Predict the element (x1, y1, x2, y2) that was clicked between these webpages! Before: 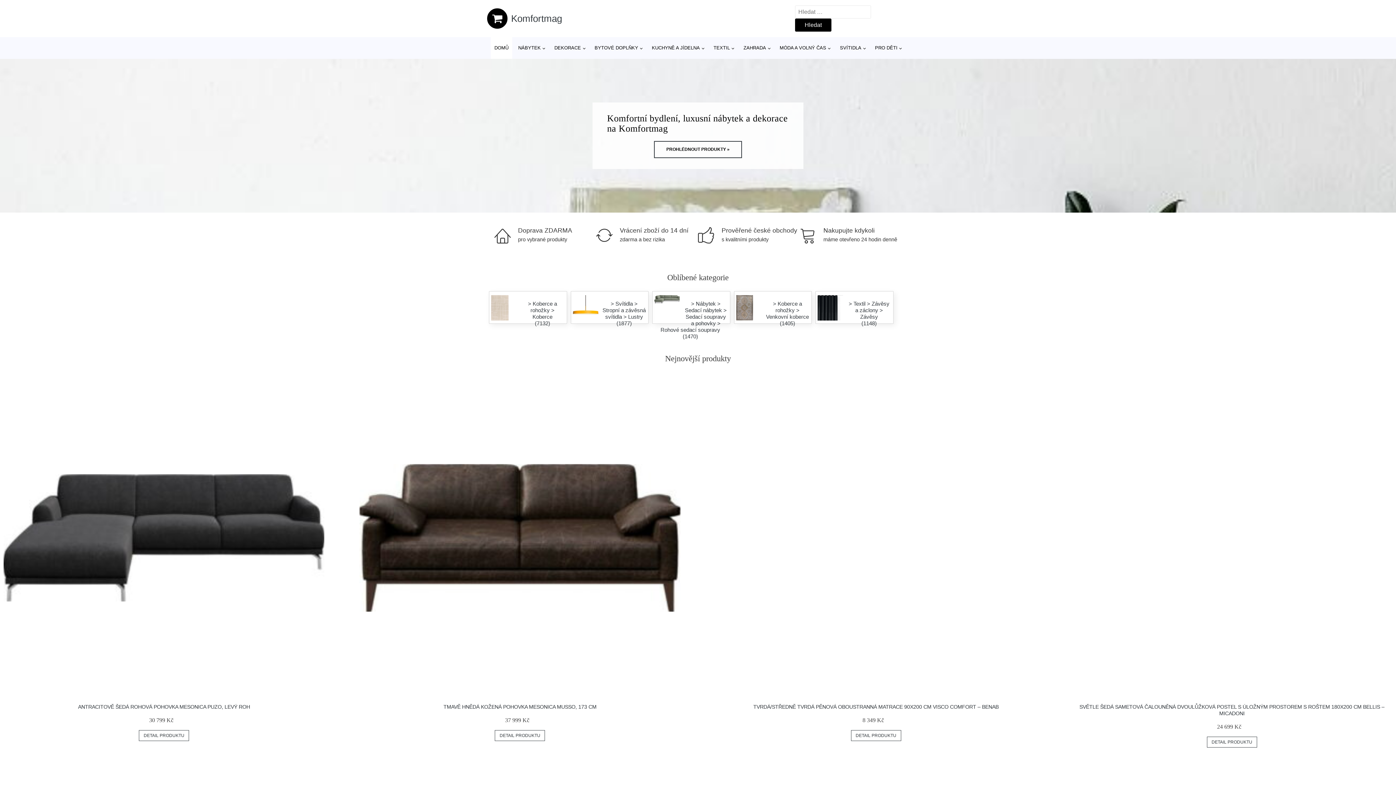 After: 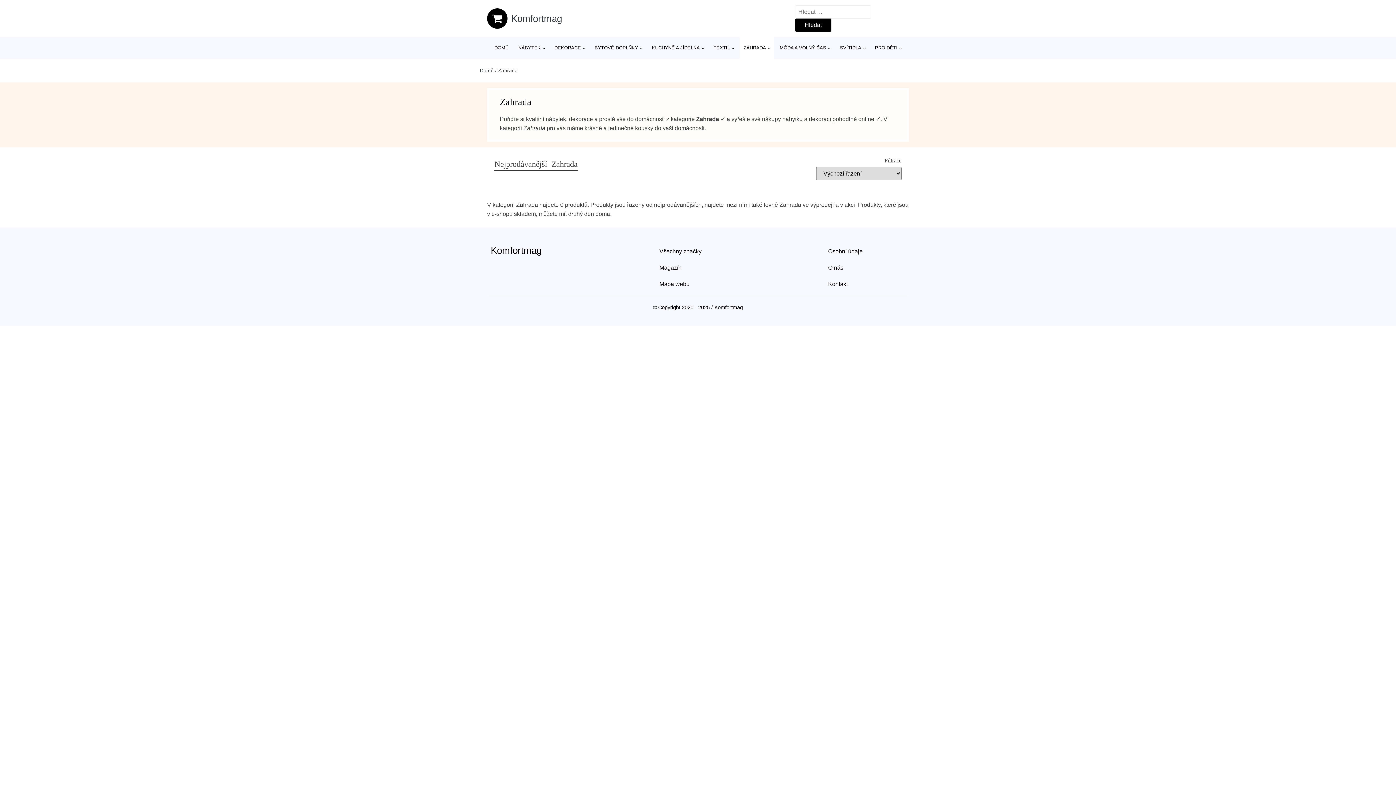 Action: bbox: (740, 37, 773, 58) label: ZAHRADA